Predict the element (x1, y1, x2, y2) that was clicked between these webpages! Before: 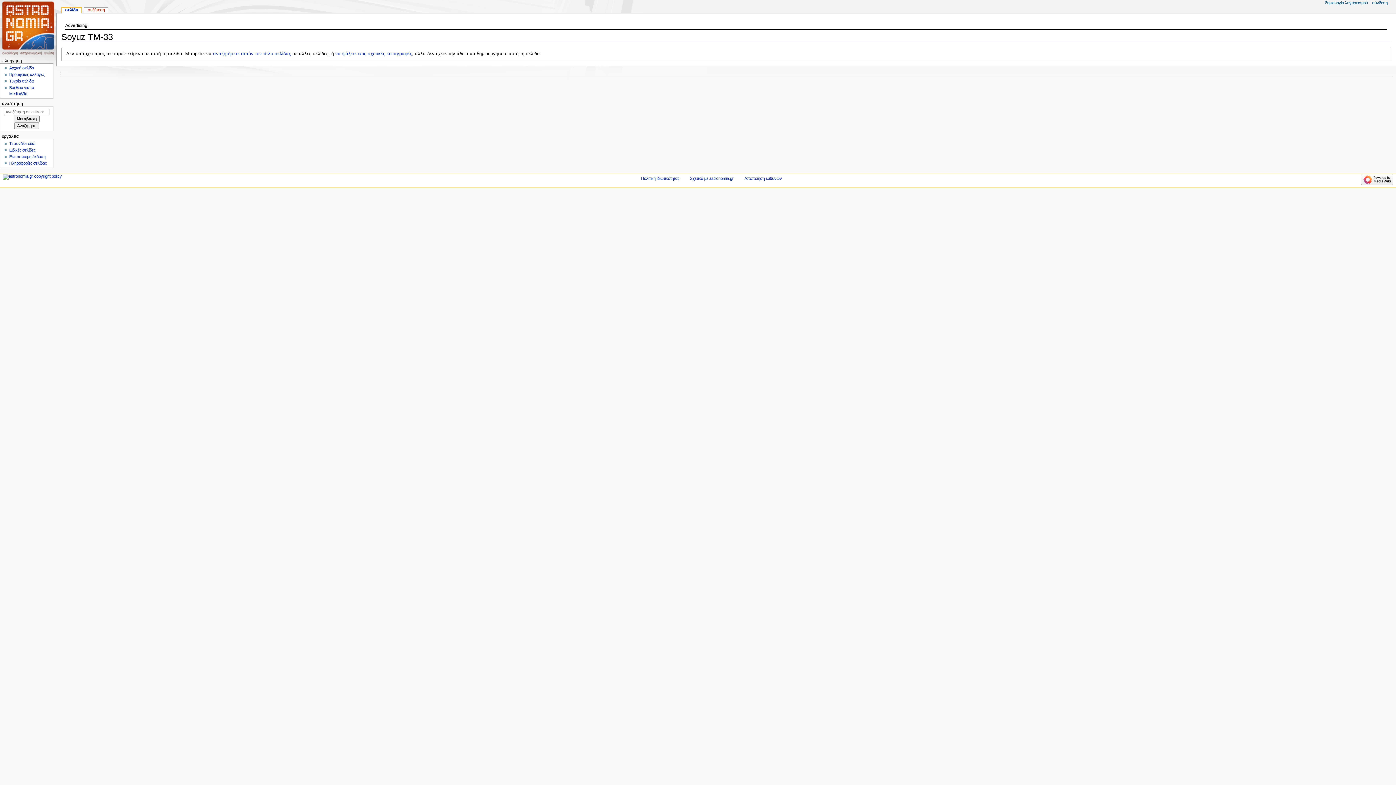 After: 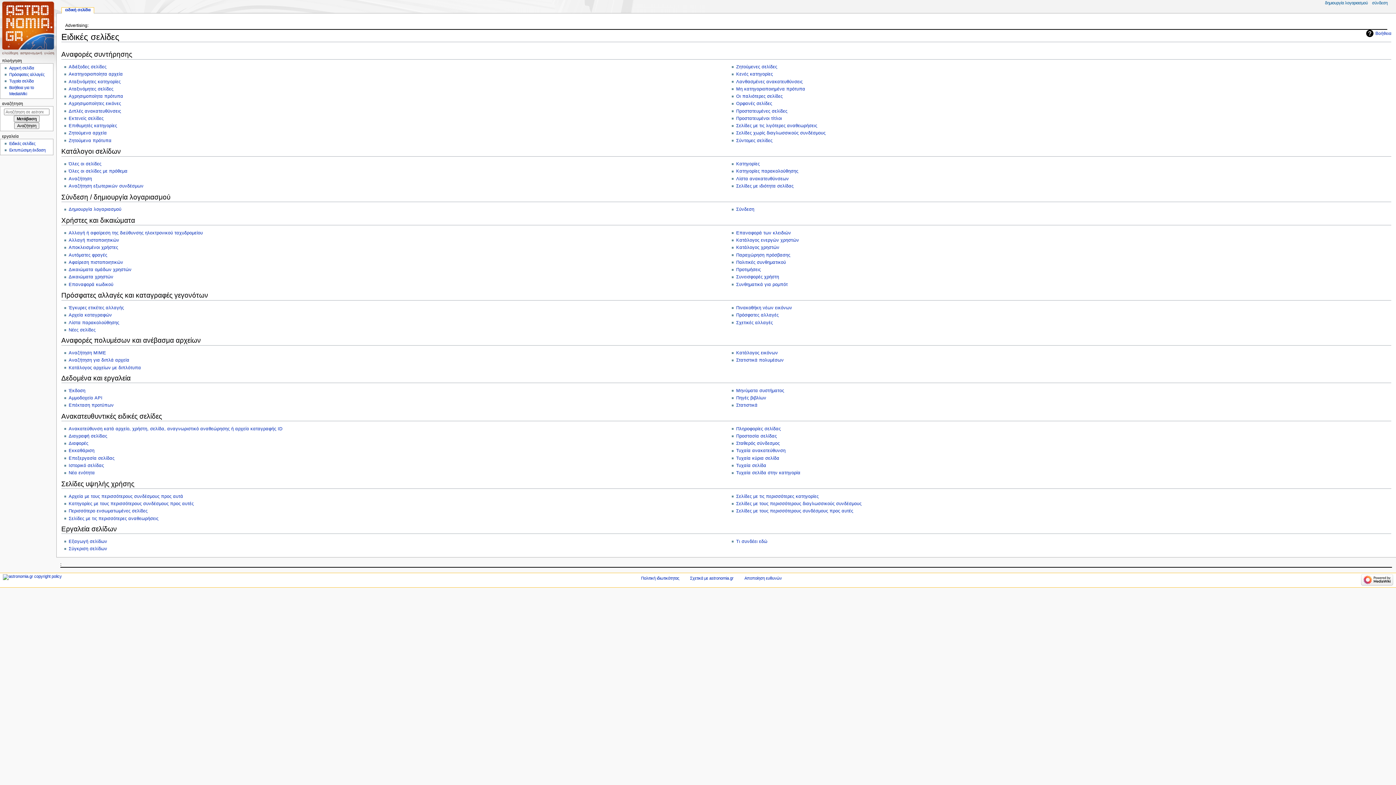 Action: bbox: (9, 148, 35, 152) label: Ειδικές σελίδες